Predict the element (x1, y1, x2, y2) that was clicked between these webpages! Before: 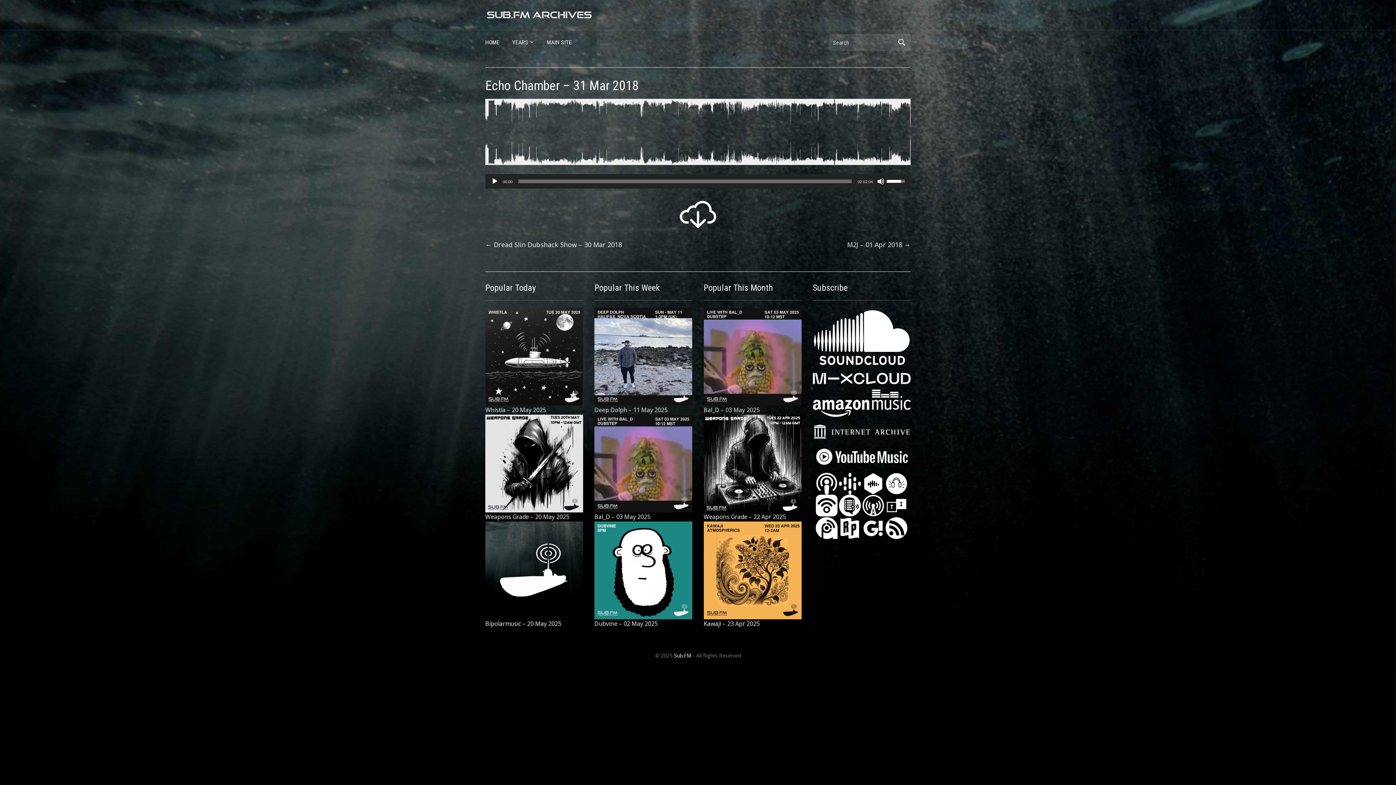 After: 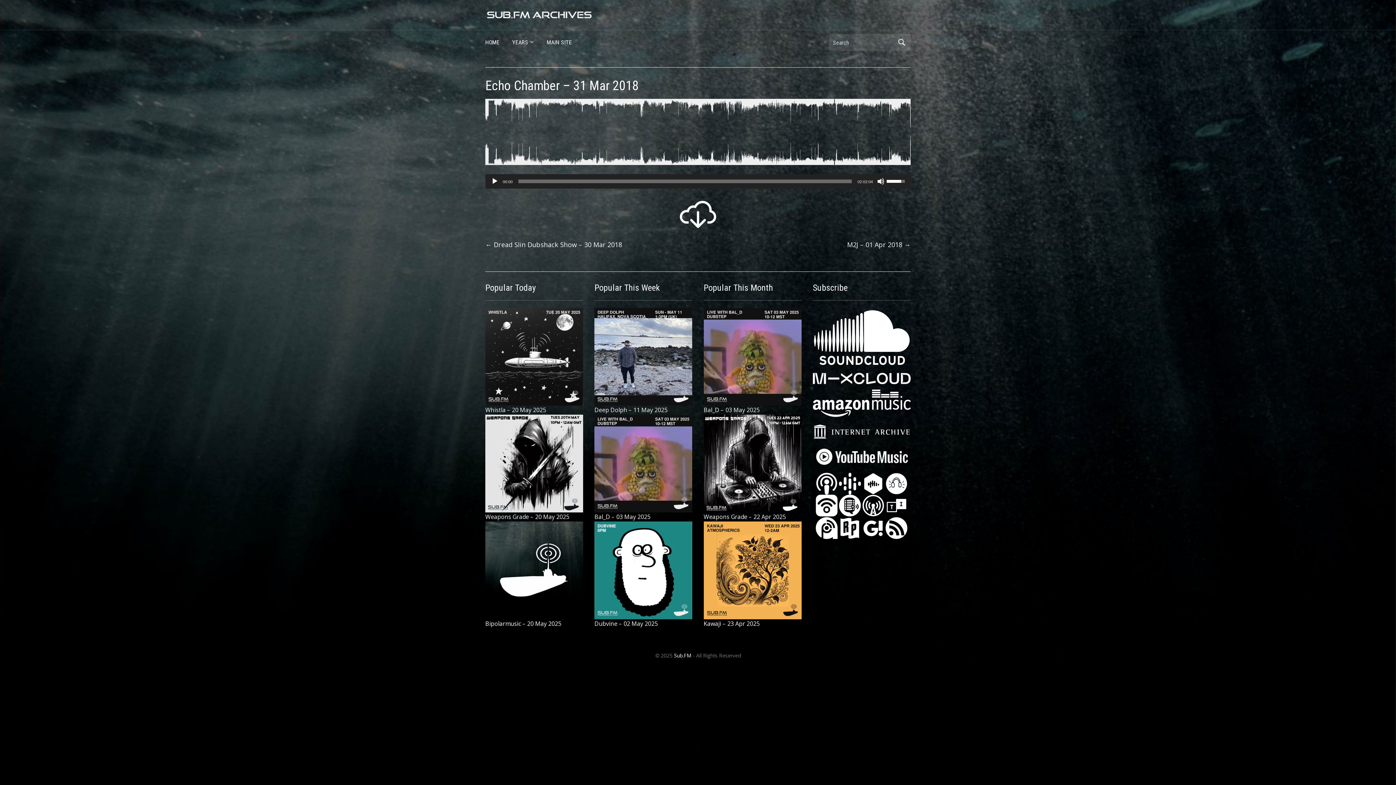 Action: bbox: (839, 501, 861, 509)